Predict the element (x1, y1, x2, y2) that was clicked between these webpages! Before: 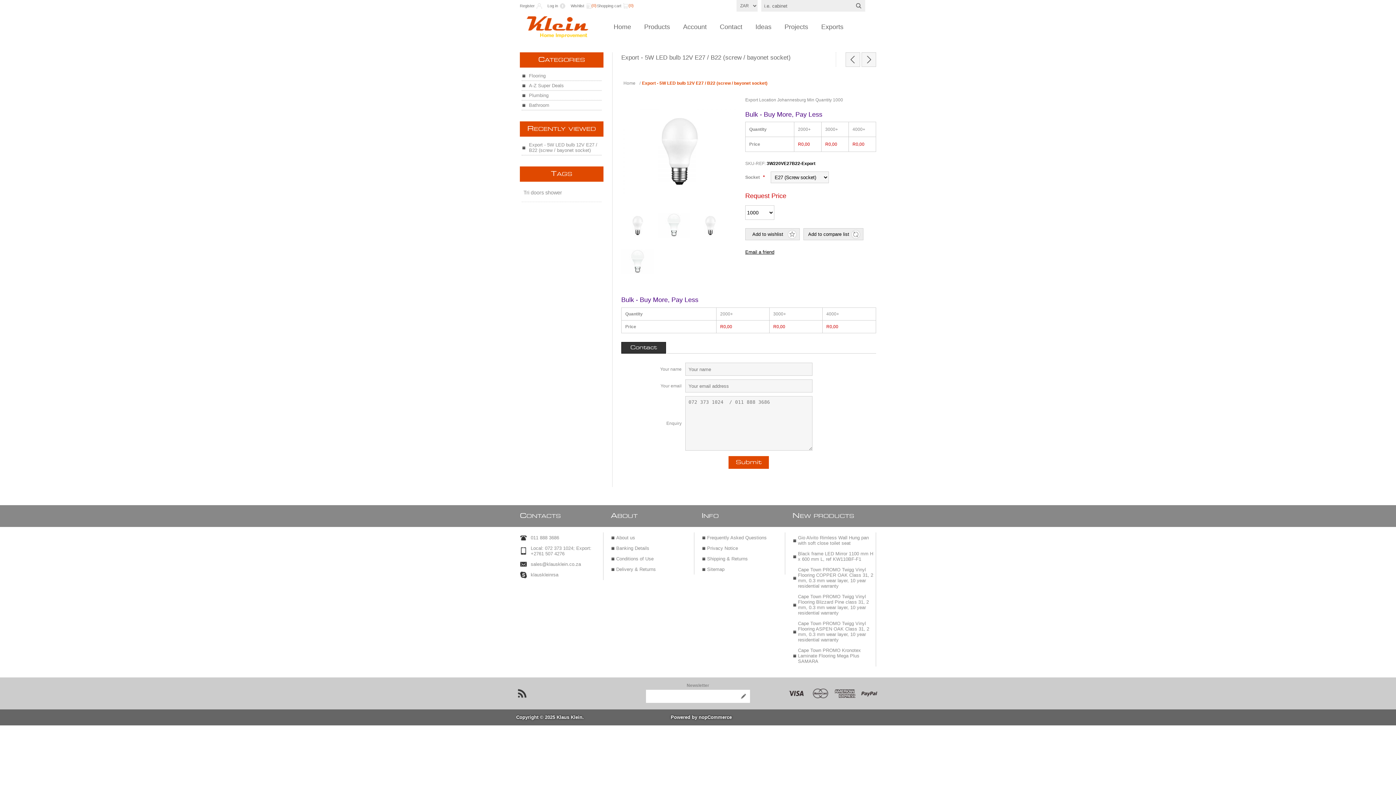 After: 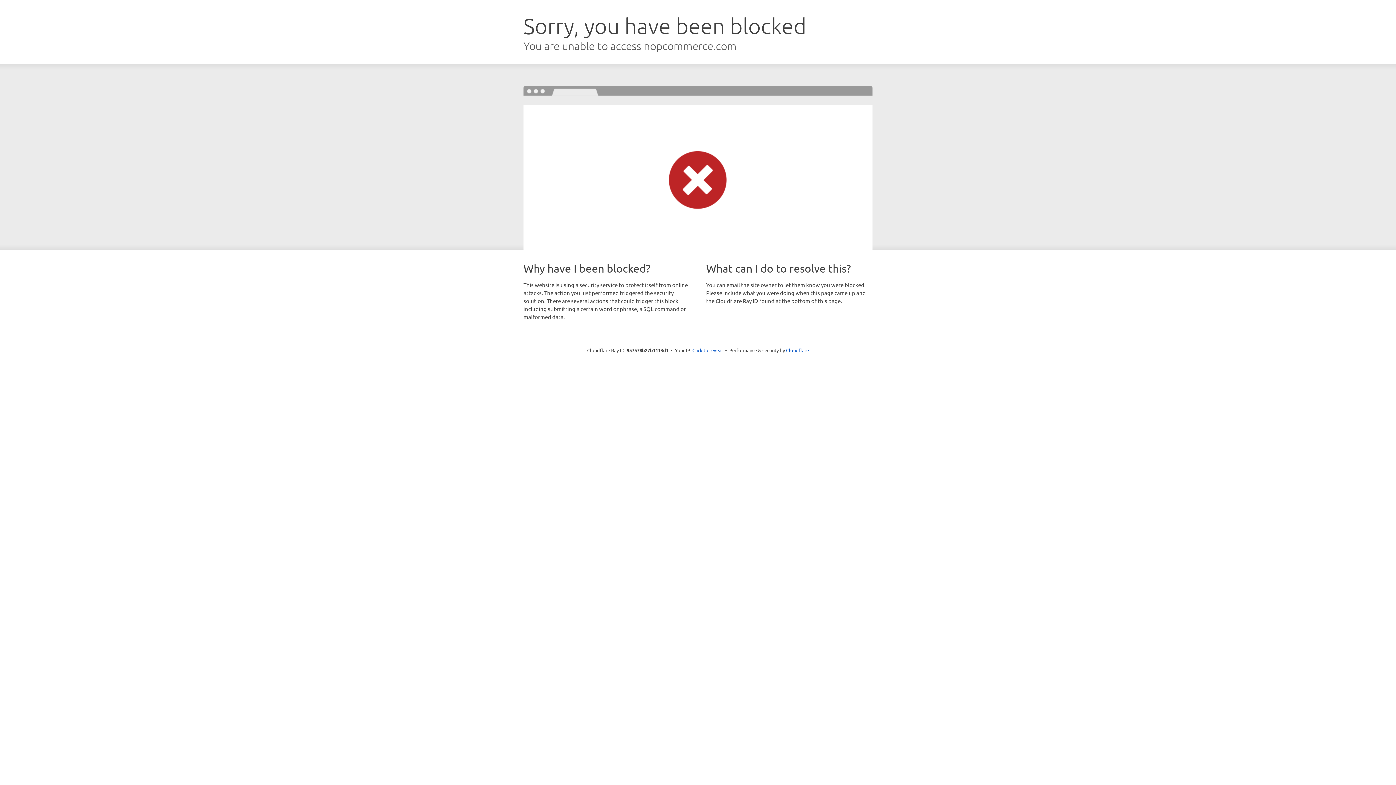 Action: label: nopCommerce bbox: (698, 714, 732, 720)